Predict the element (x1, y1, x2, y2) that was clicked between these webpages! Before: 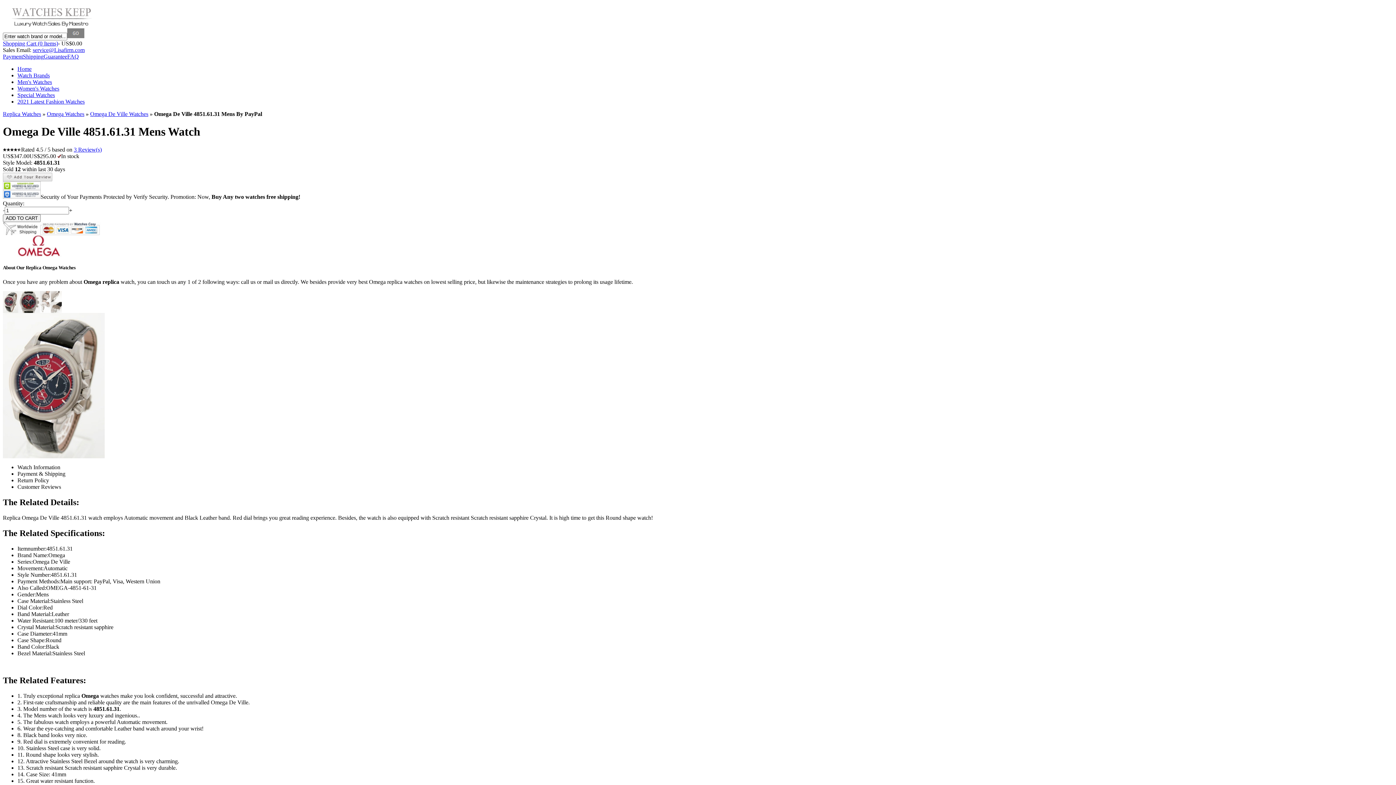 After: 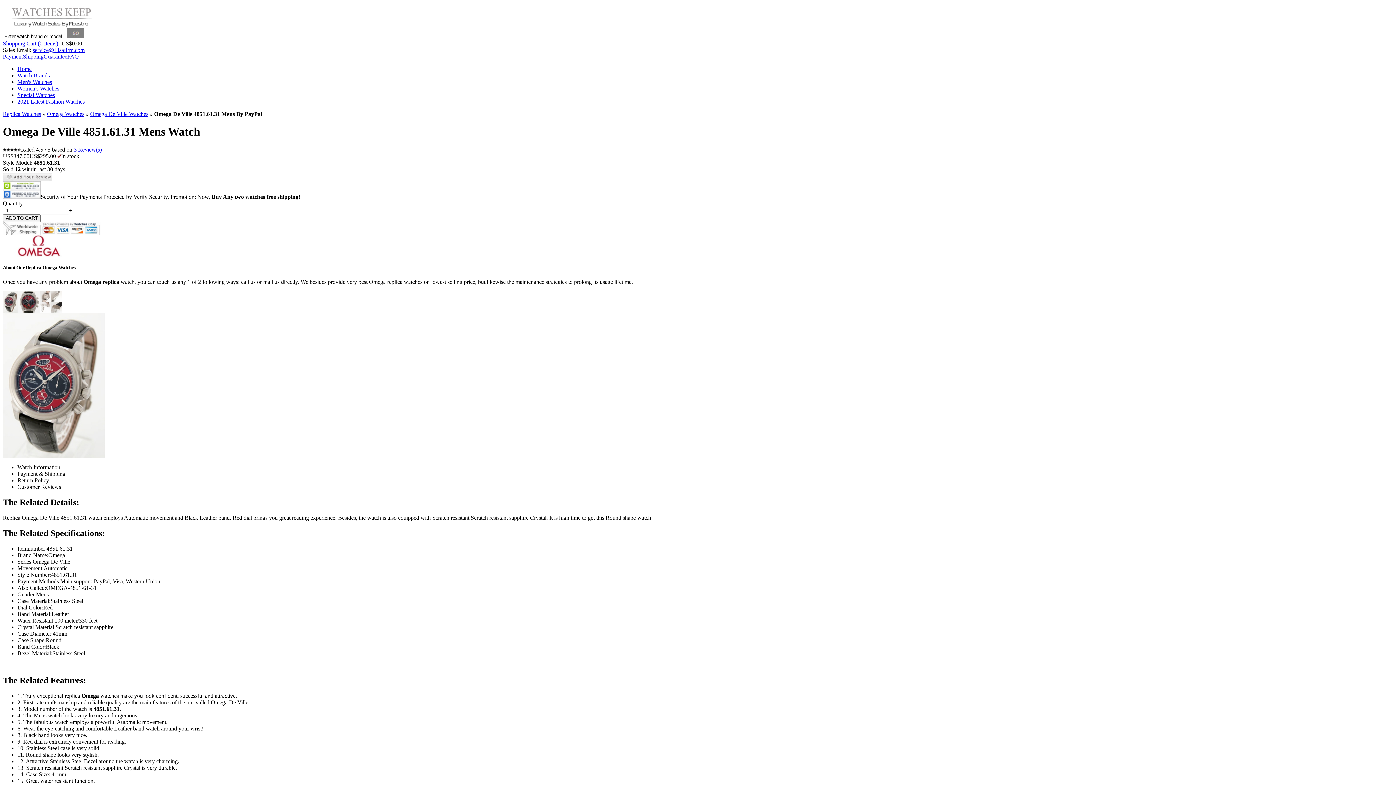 Action: label: - bbox: (2, 207, 4, 213)